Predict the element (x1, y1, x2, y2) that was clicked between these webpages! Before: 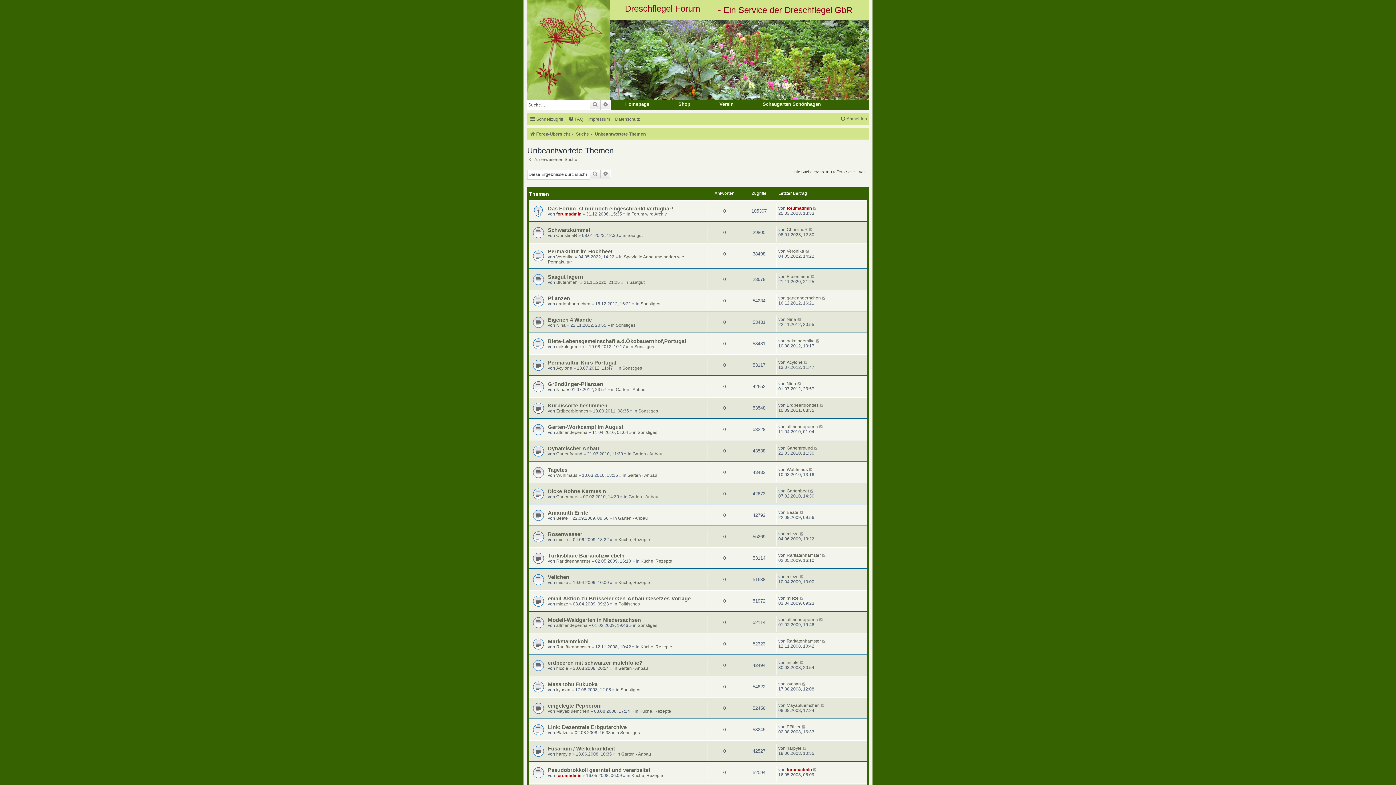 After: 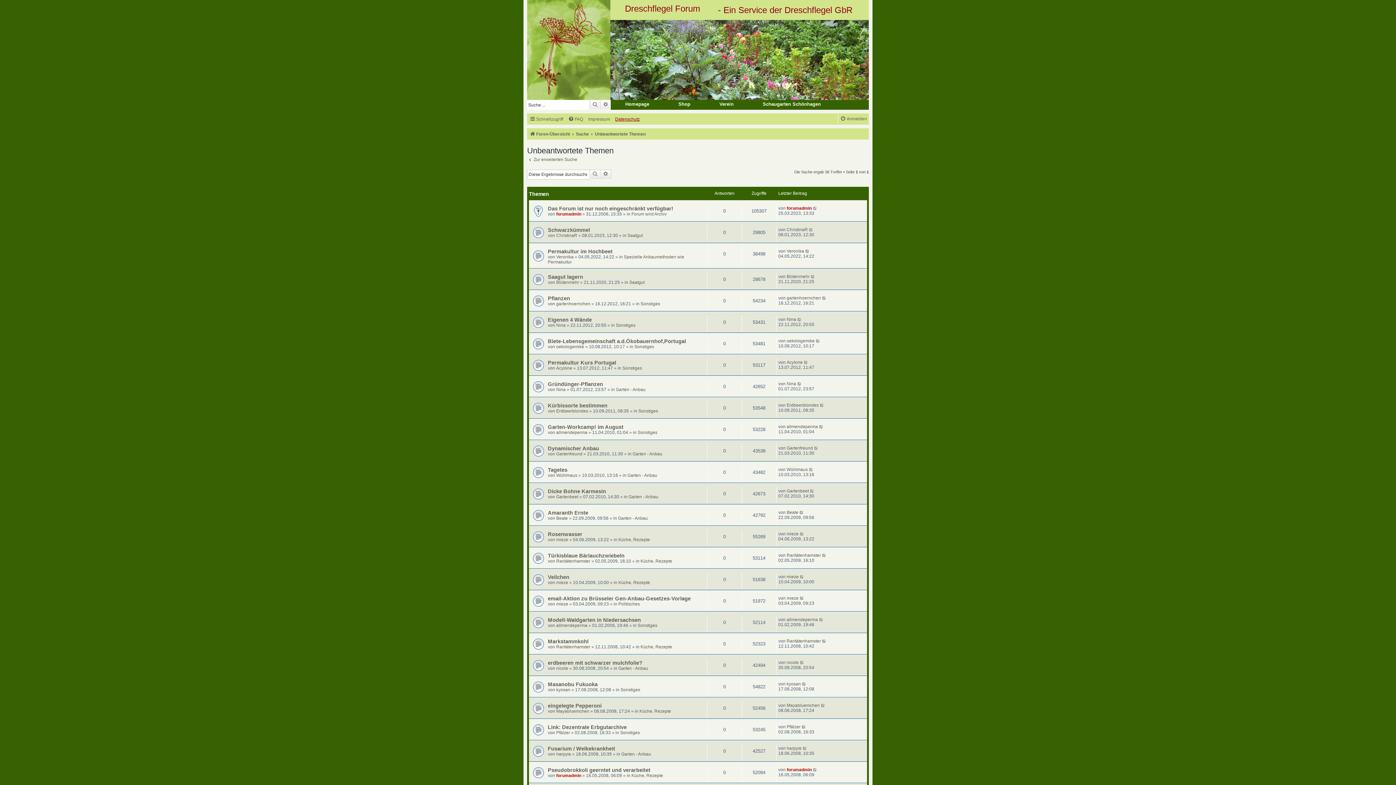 Action: bbox: (615, 114, 640, 124) label: Datenschutz